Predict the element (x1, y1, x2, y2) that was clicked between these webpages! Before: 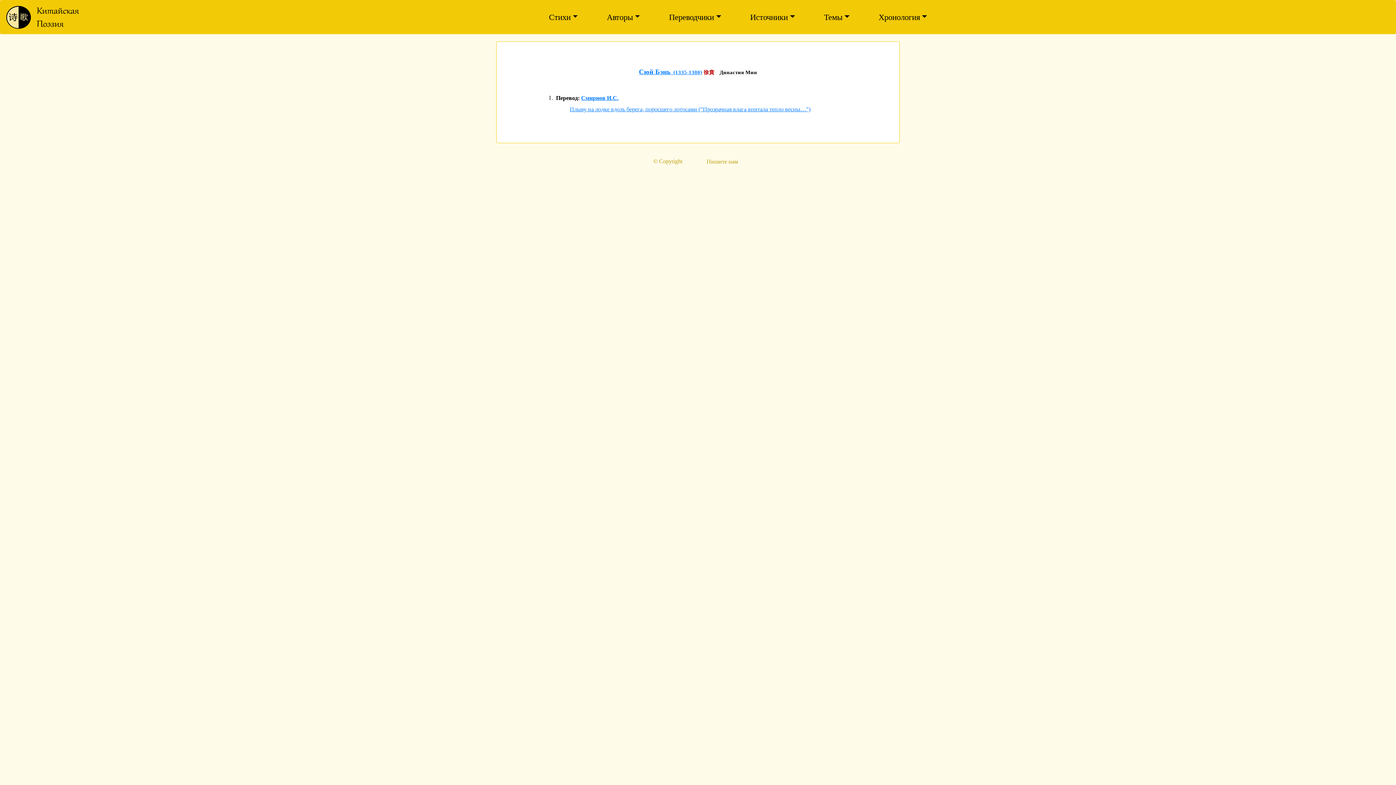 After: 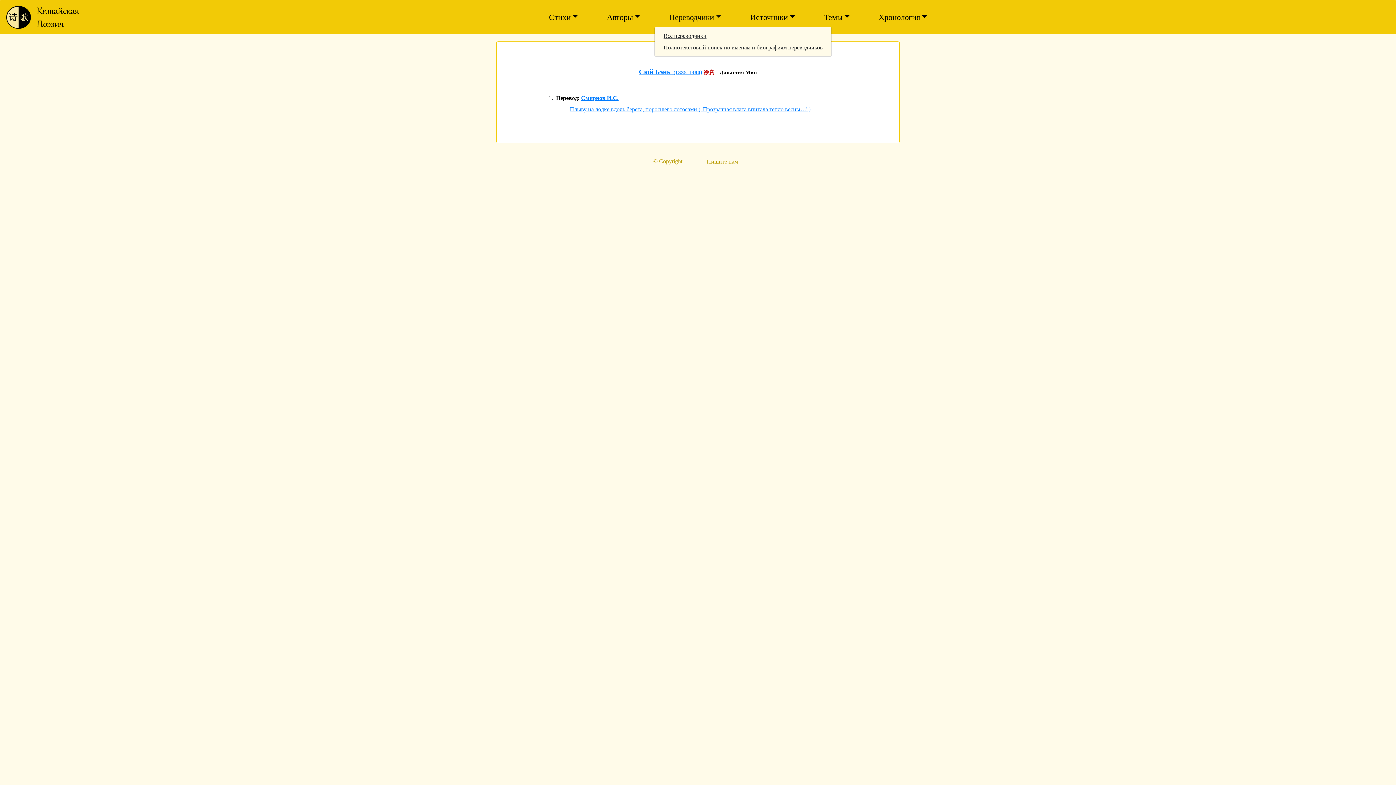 Action: bbox: (666, 8, 724, 26) label: Переводчики